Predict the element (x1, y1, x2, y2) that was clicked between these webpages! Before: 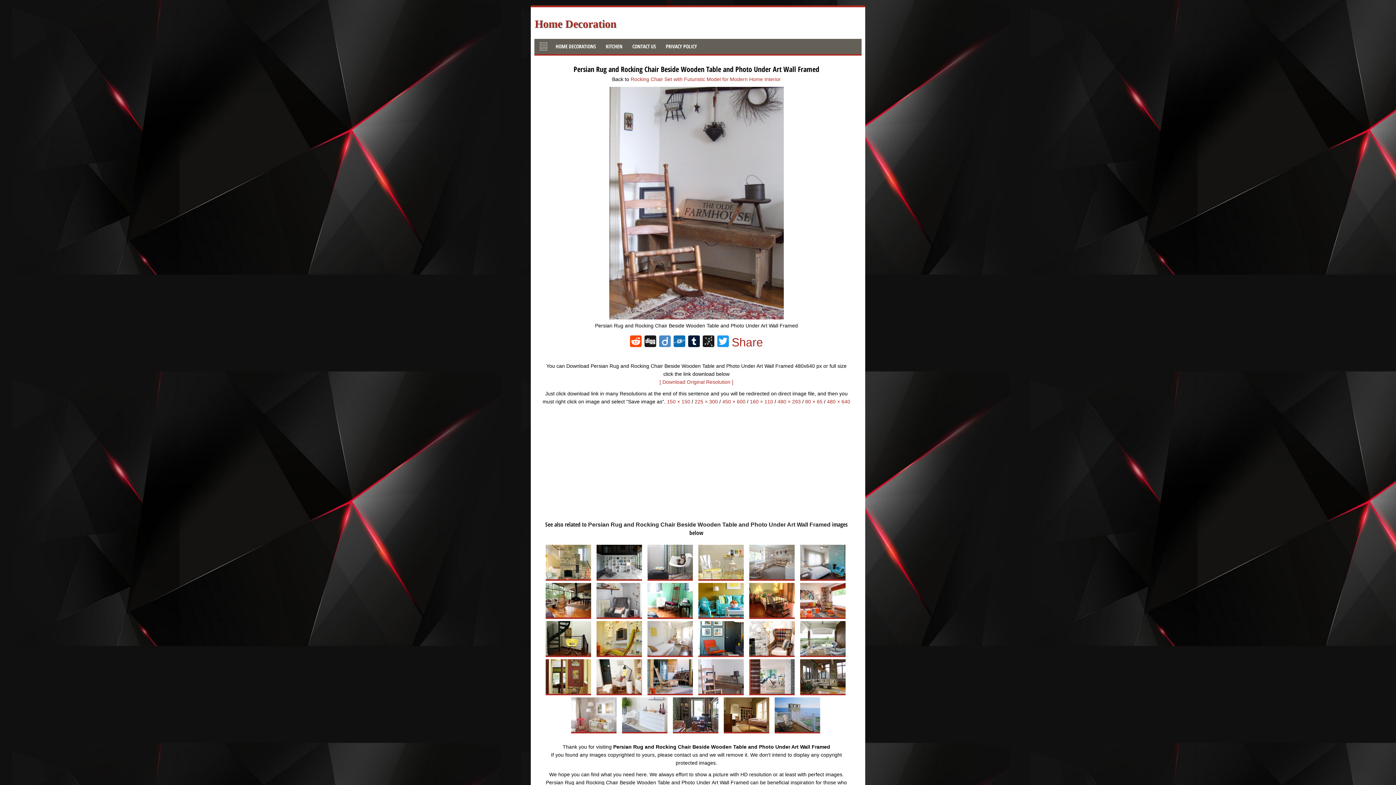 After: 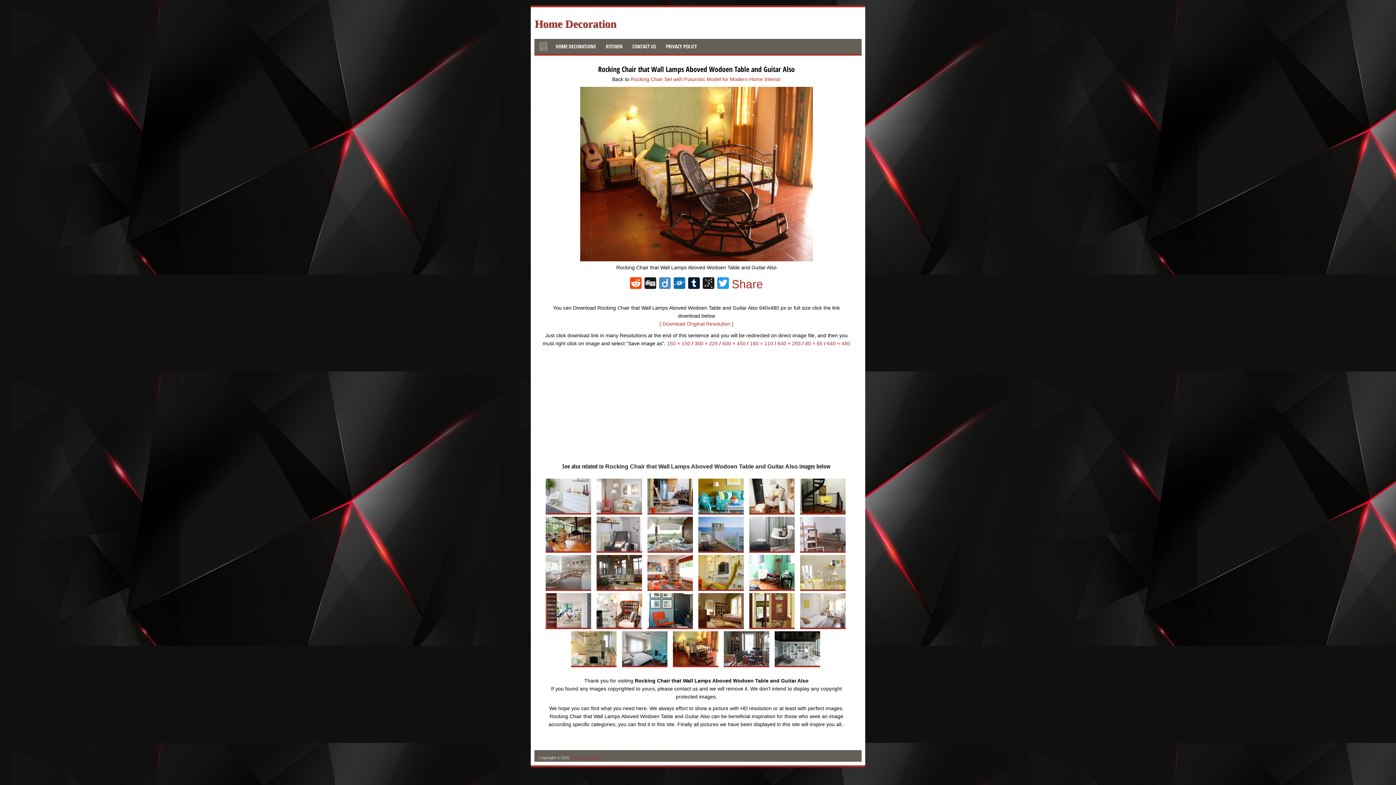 Action: bbox: (747, 614, 798, 620)